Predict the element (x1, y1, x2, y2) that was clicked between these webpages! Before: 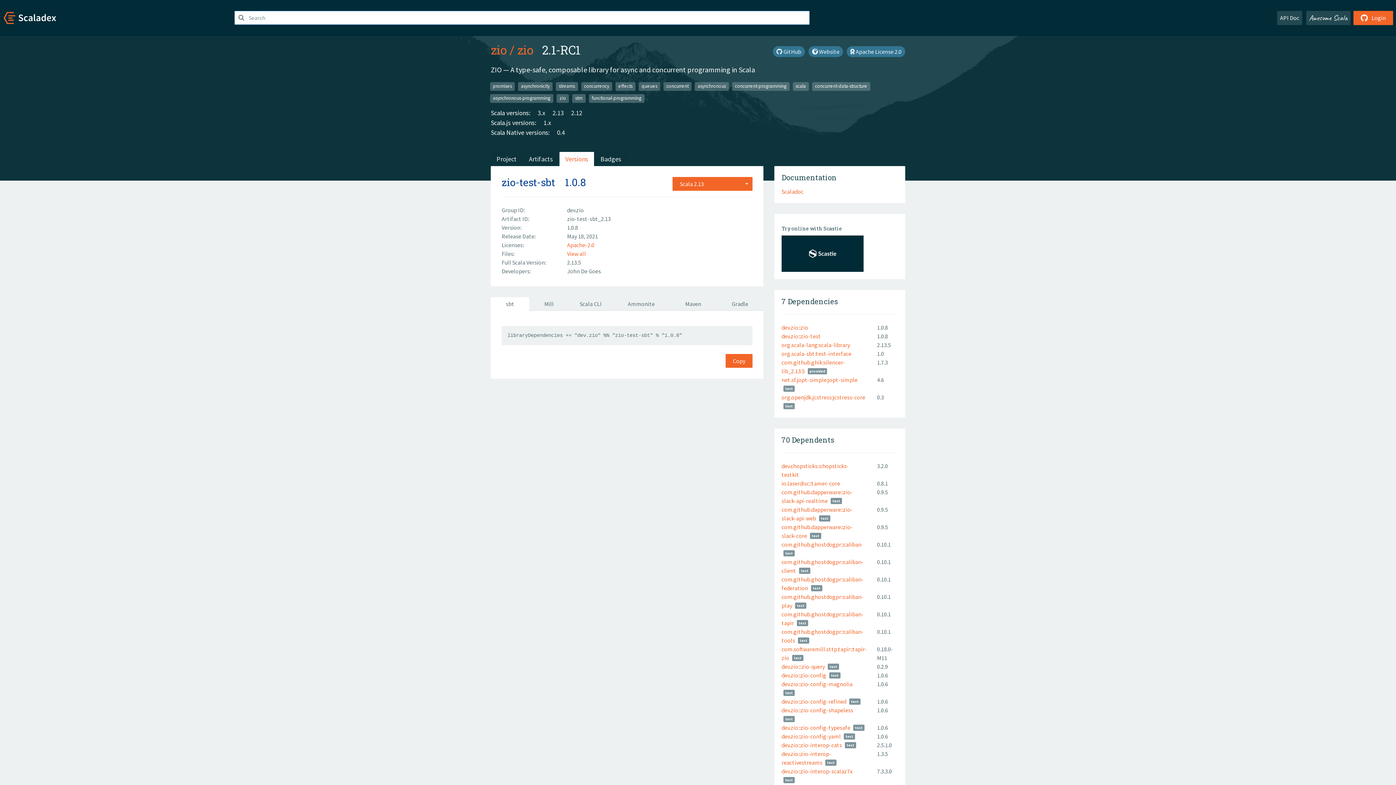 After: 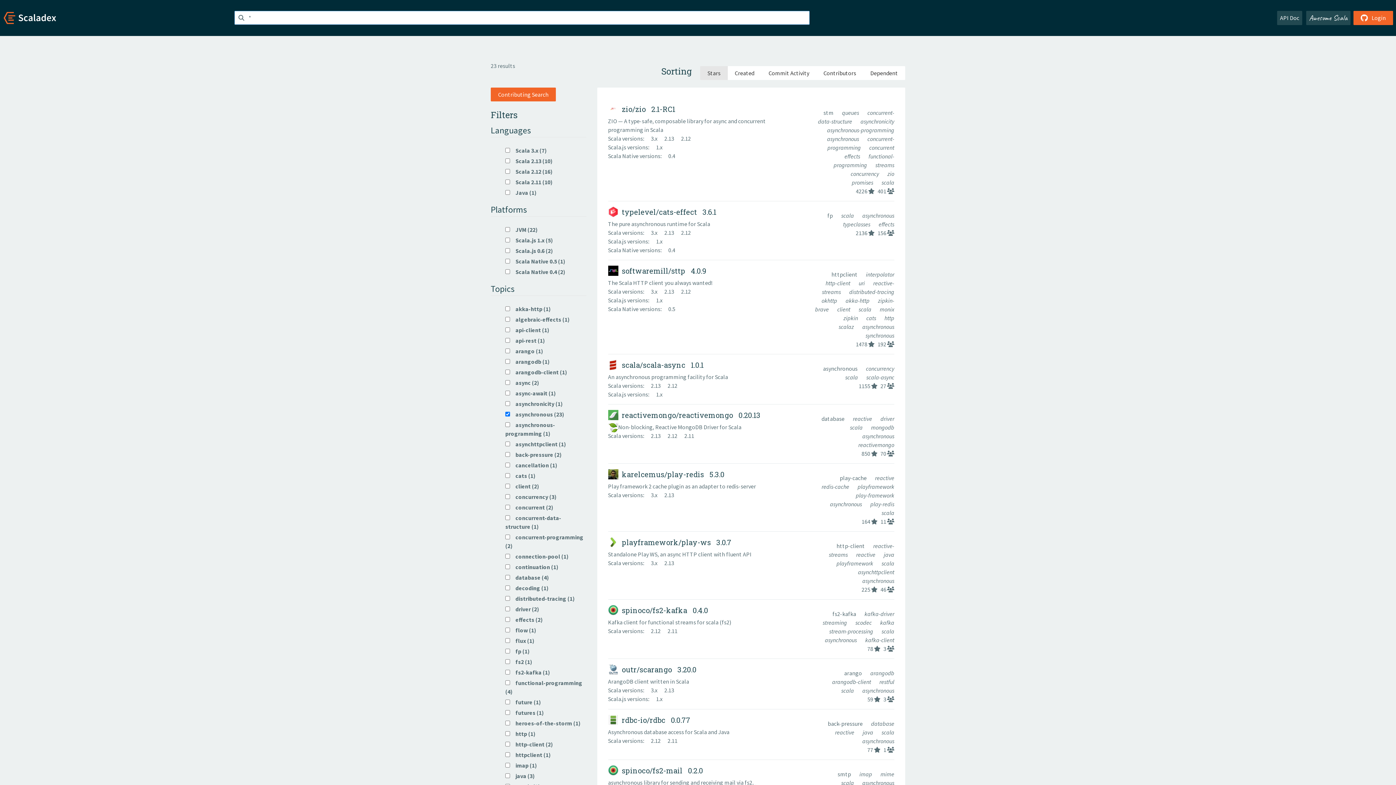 Action: bbox: (695, 82, 728, 90) label: asynchronous